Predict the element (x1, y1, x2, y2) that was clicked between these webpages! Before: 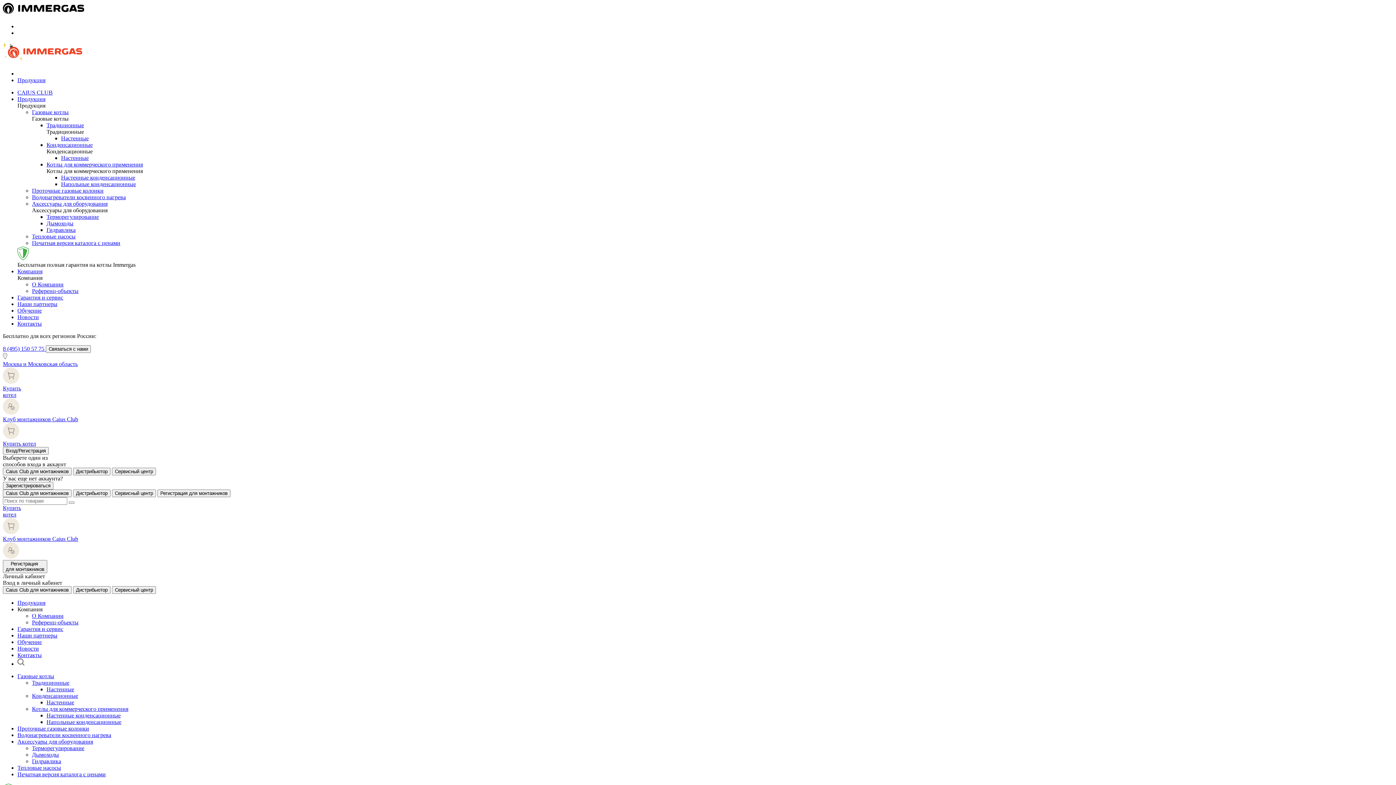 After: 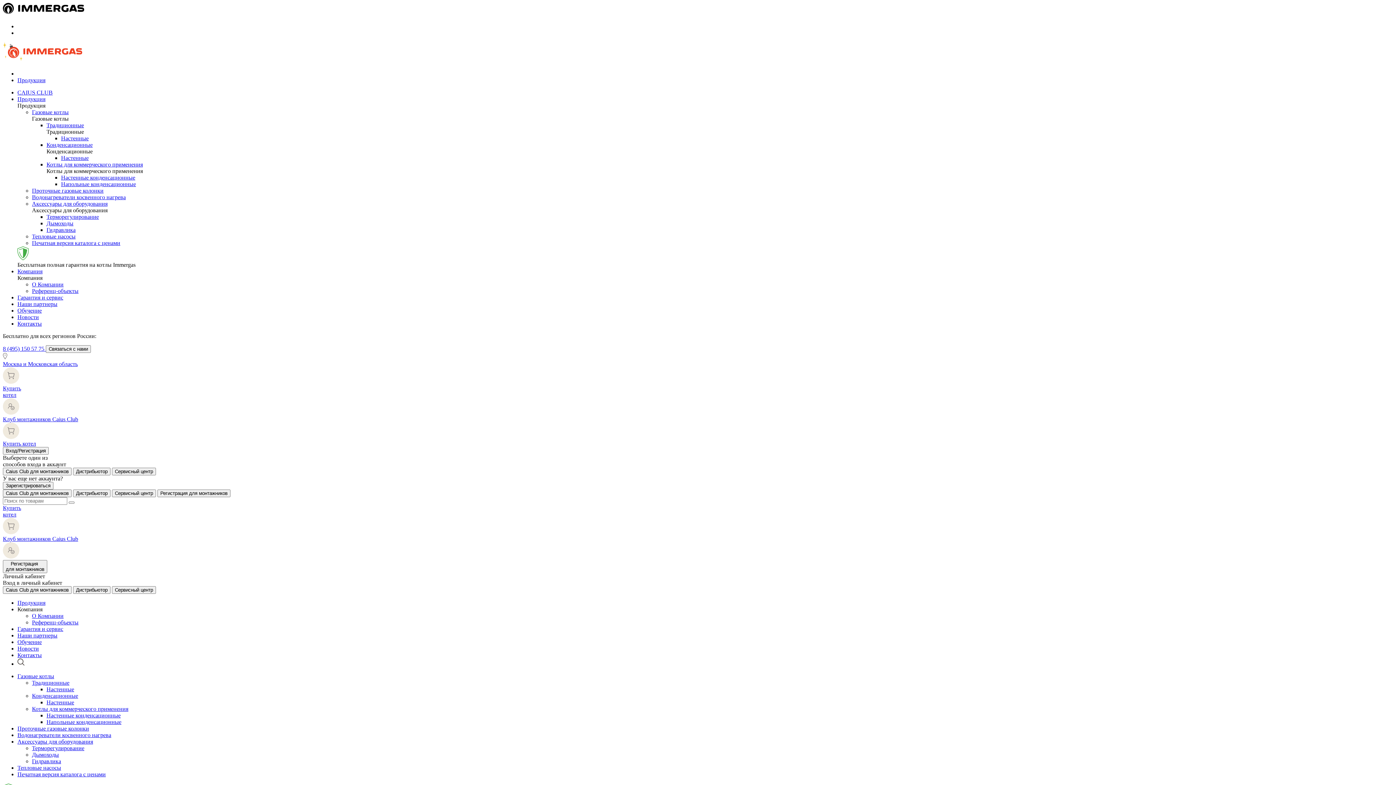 Action: label: Газовые котлы bbox: (17, 673, 54, 679)